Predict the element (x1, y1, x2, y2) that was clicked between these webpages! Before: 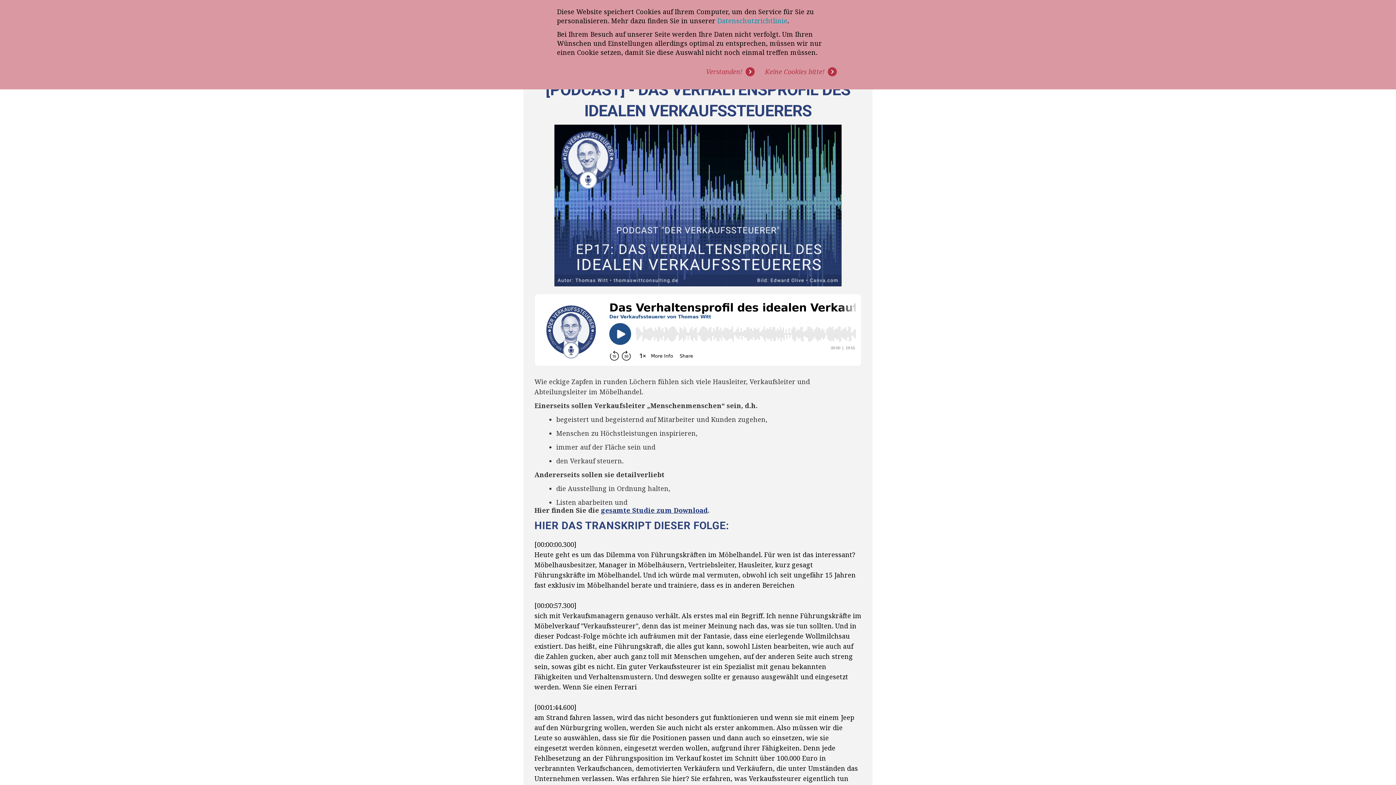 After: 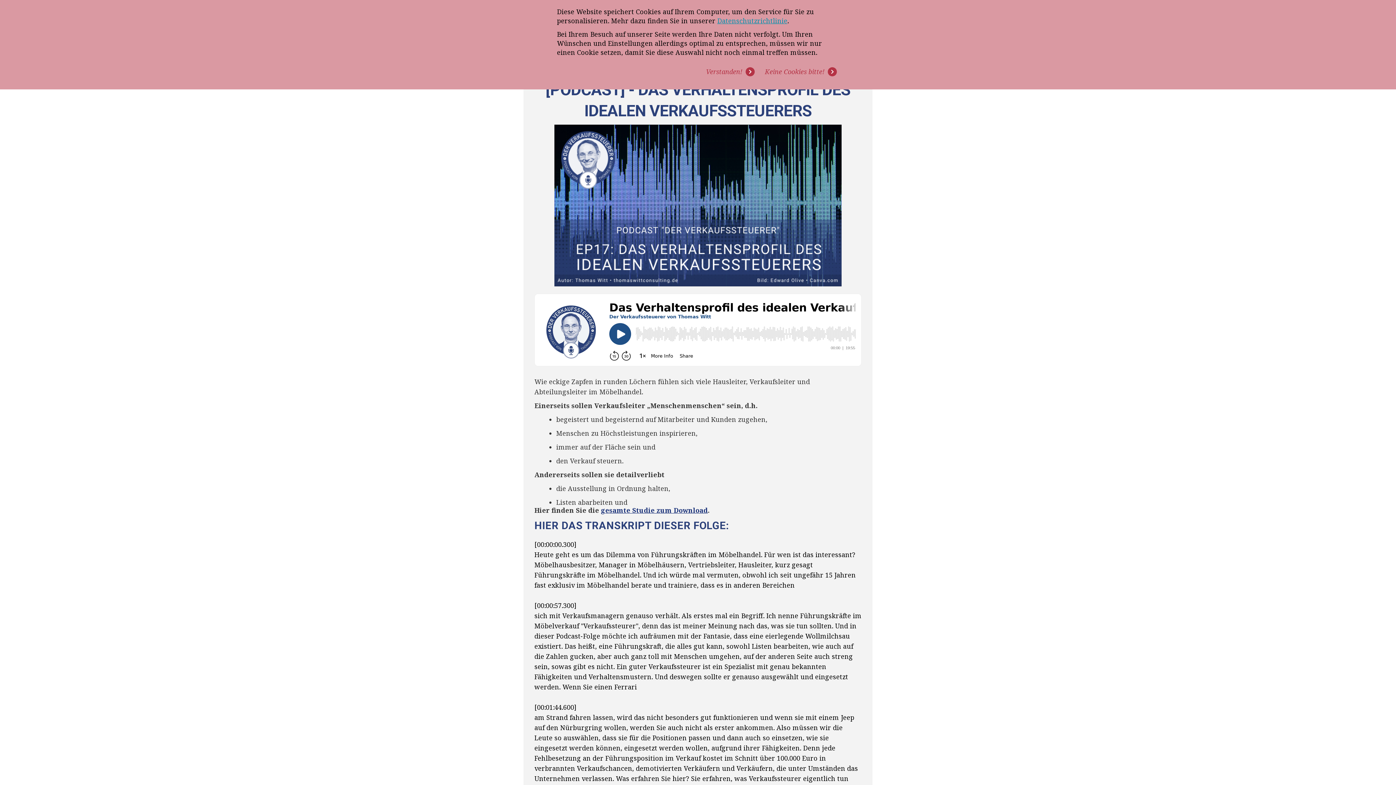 Action: label: Datenschutzrichtlinie bbox: (717, 16, 787, 25)